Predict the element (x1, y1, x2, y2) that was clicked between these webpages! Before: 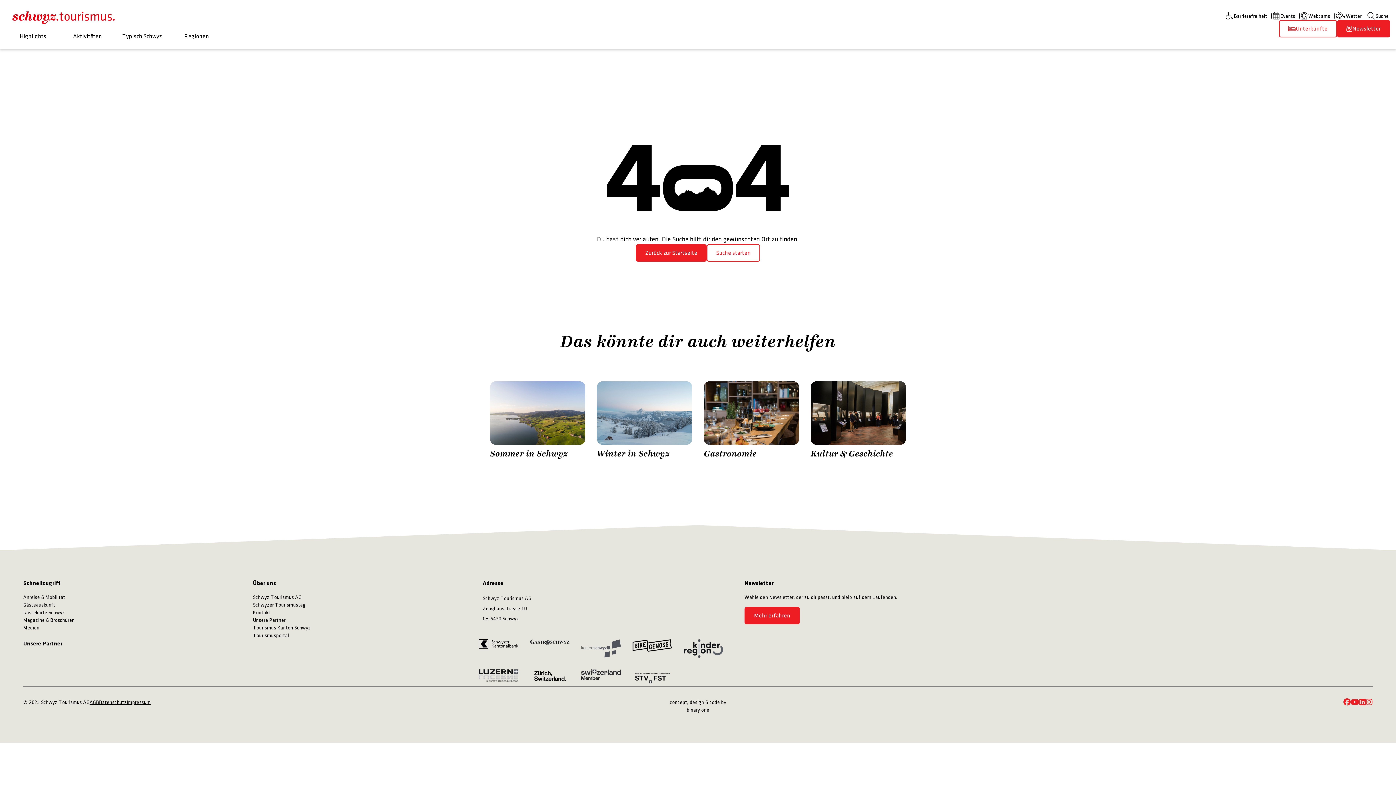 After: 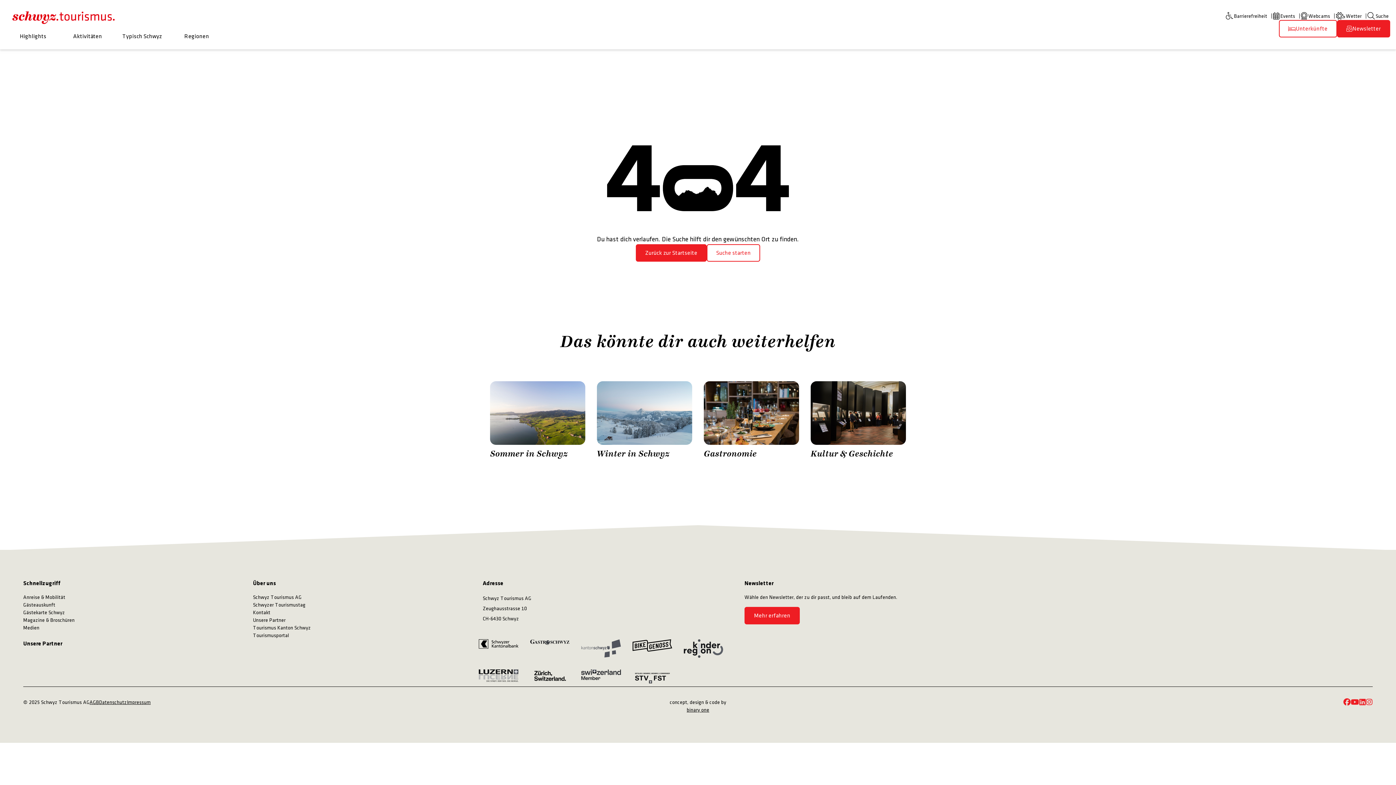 Action: bbox: (1359, 698, 1366, 707) label: https://www.linkedin.com/company/schwyz-tourismus/